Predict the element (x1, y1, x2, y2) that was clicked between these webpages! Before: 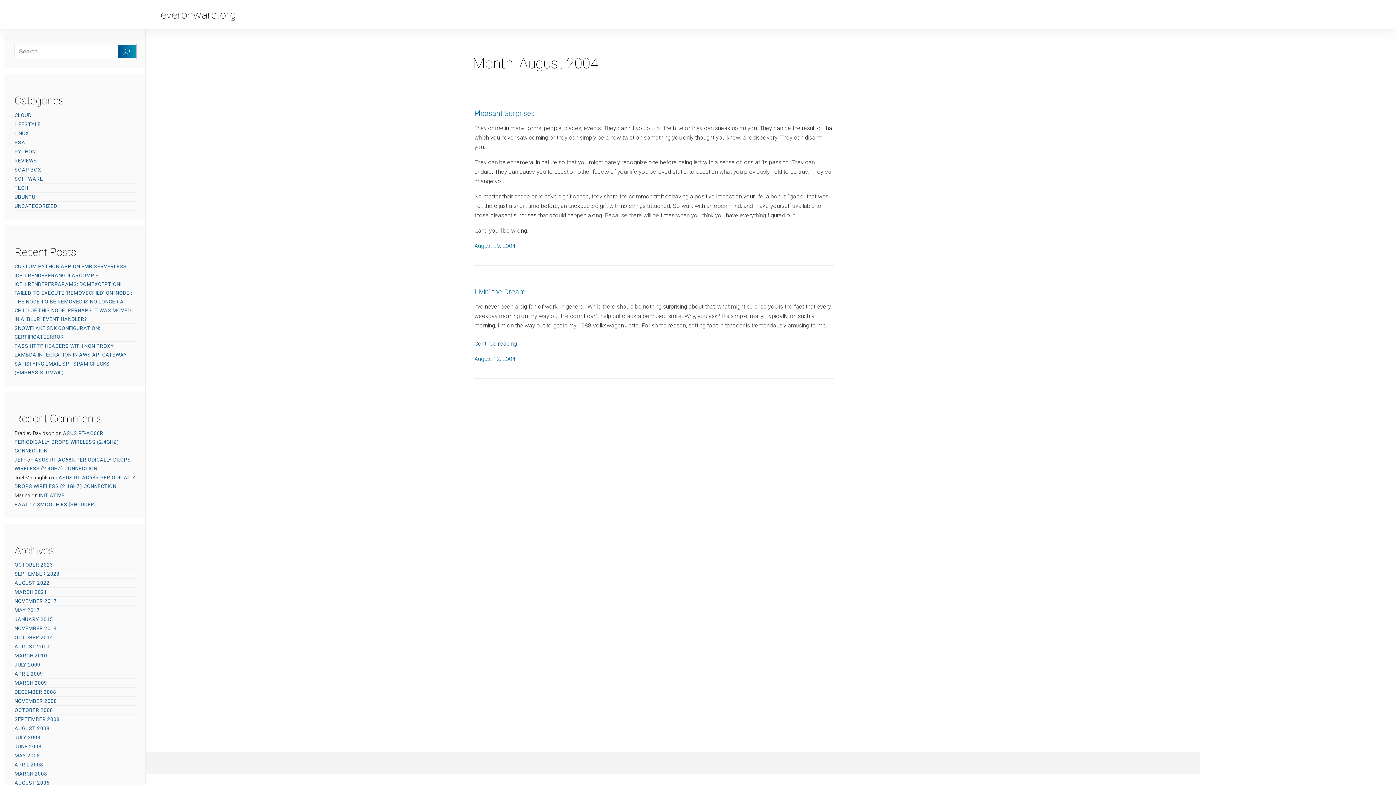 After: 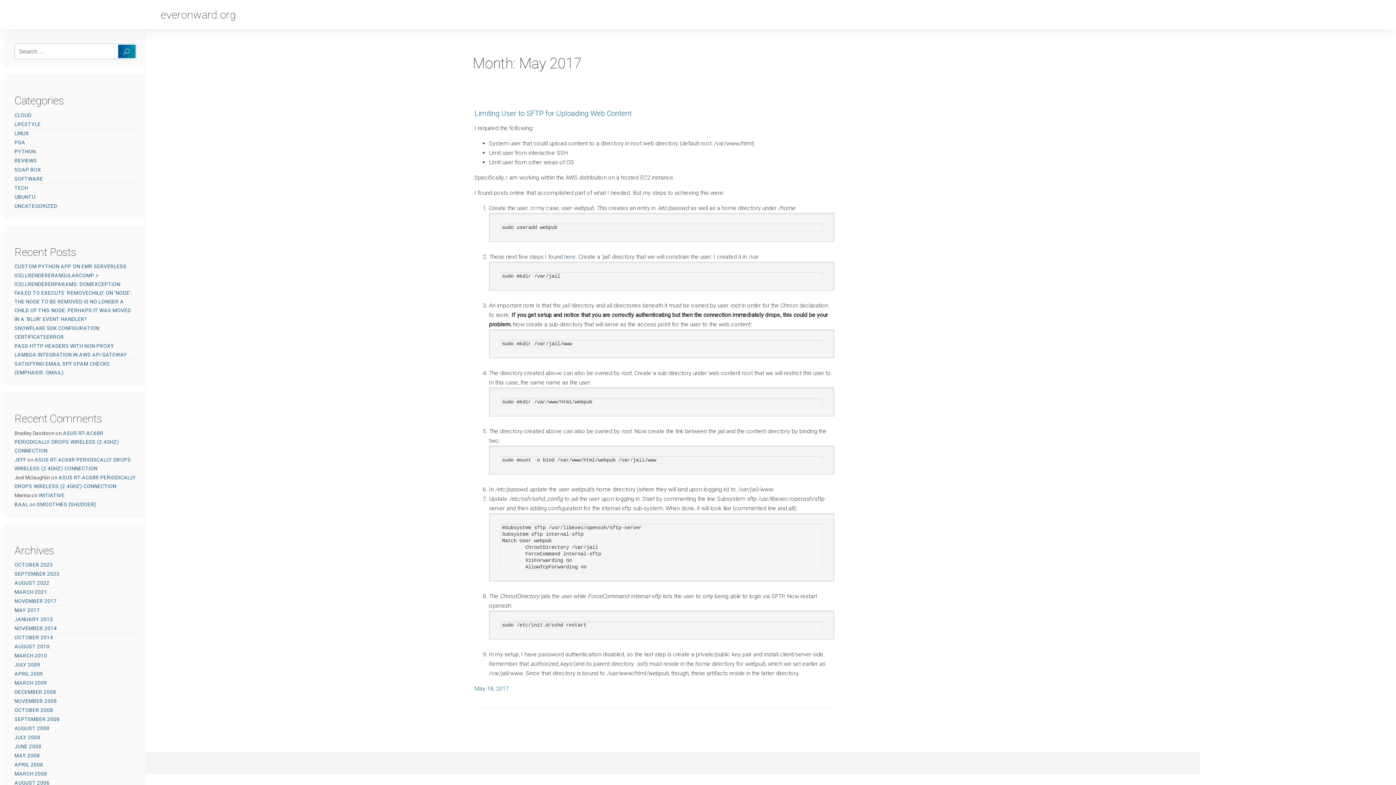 Action: bbox: (14, 606, 39, 614) label: MAY 2017